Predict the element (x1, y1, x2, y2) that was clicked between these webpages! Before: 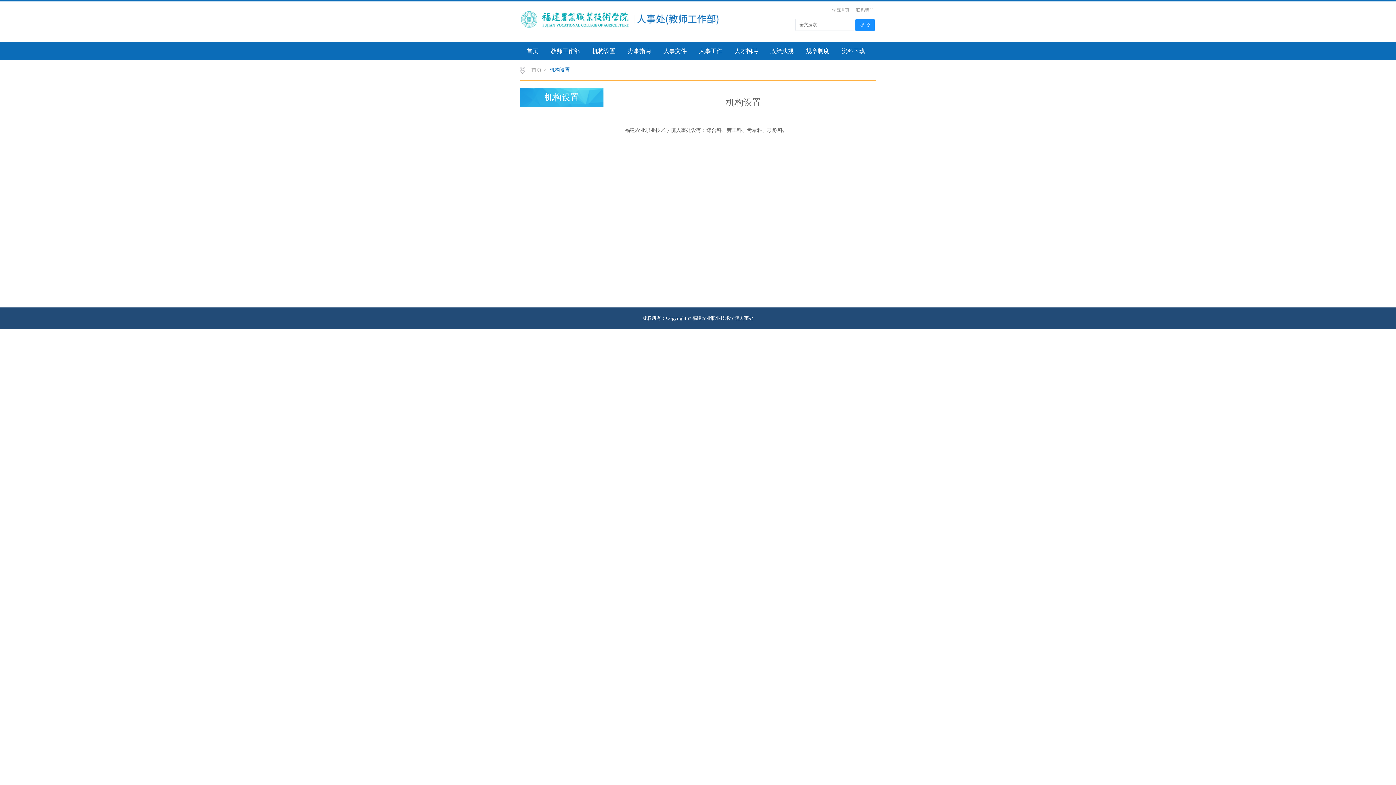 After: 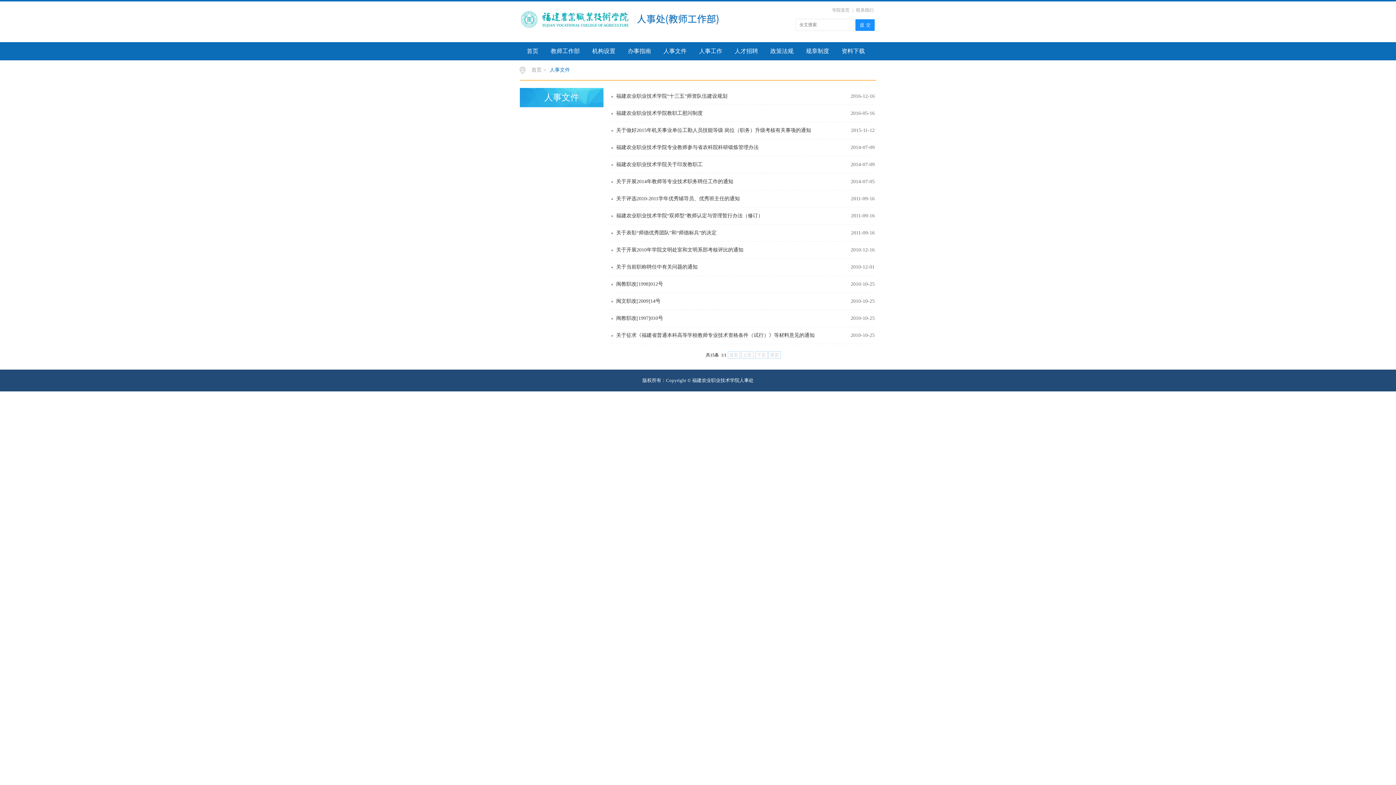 Action: label: 人事文件 bbox: (657, 42, 693, 60)